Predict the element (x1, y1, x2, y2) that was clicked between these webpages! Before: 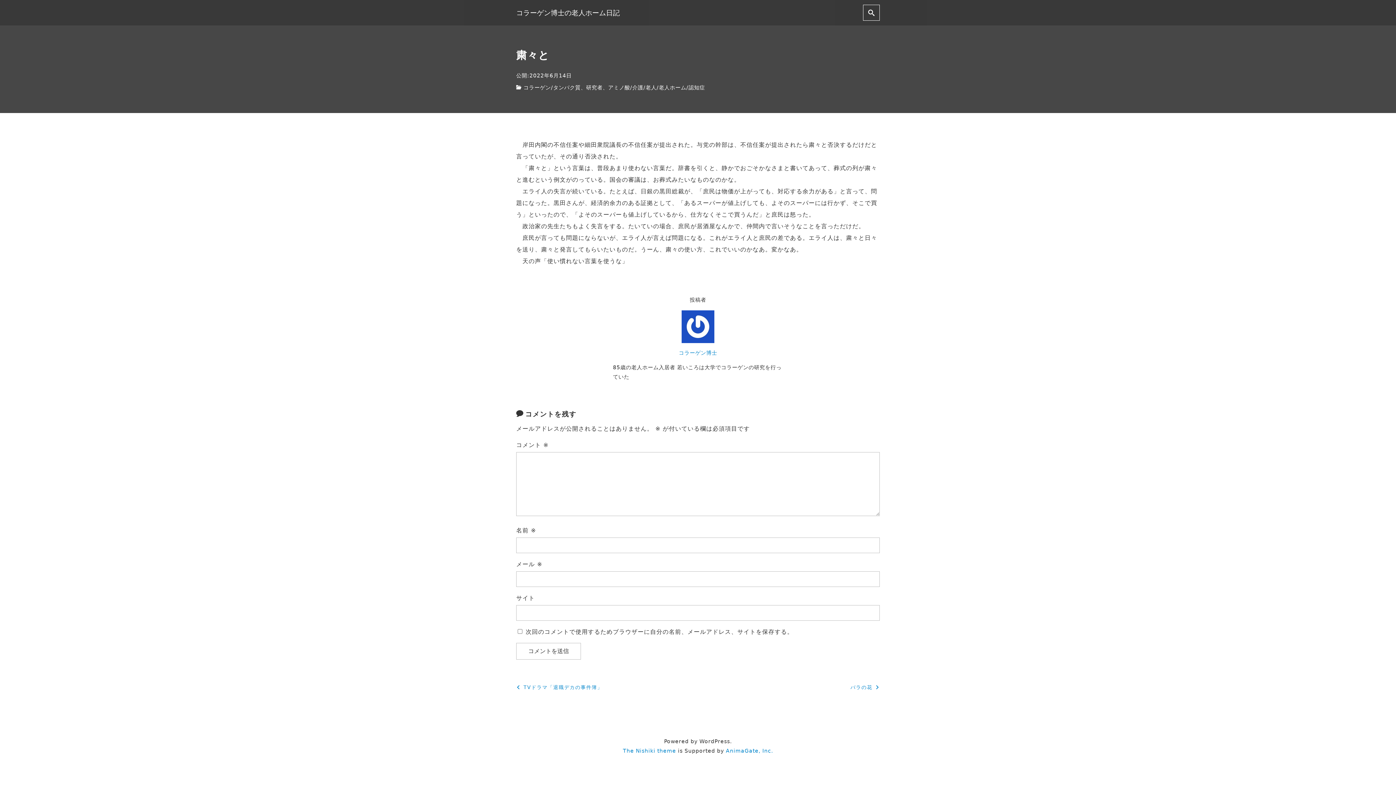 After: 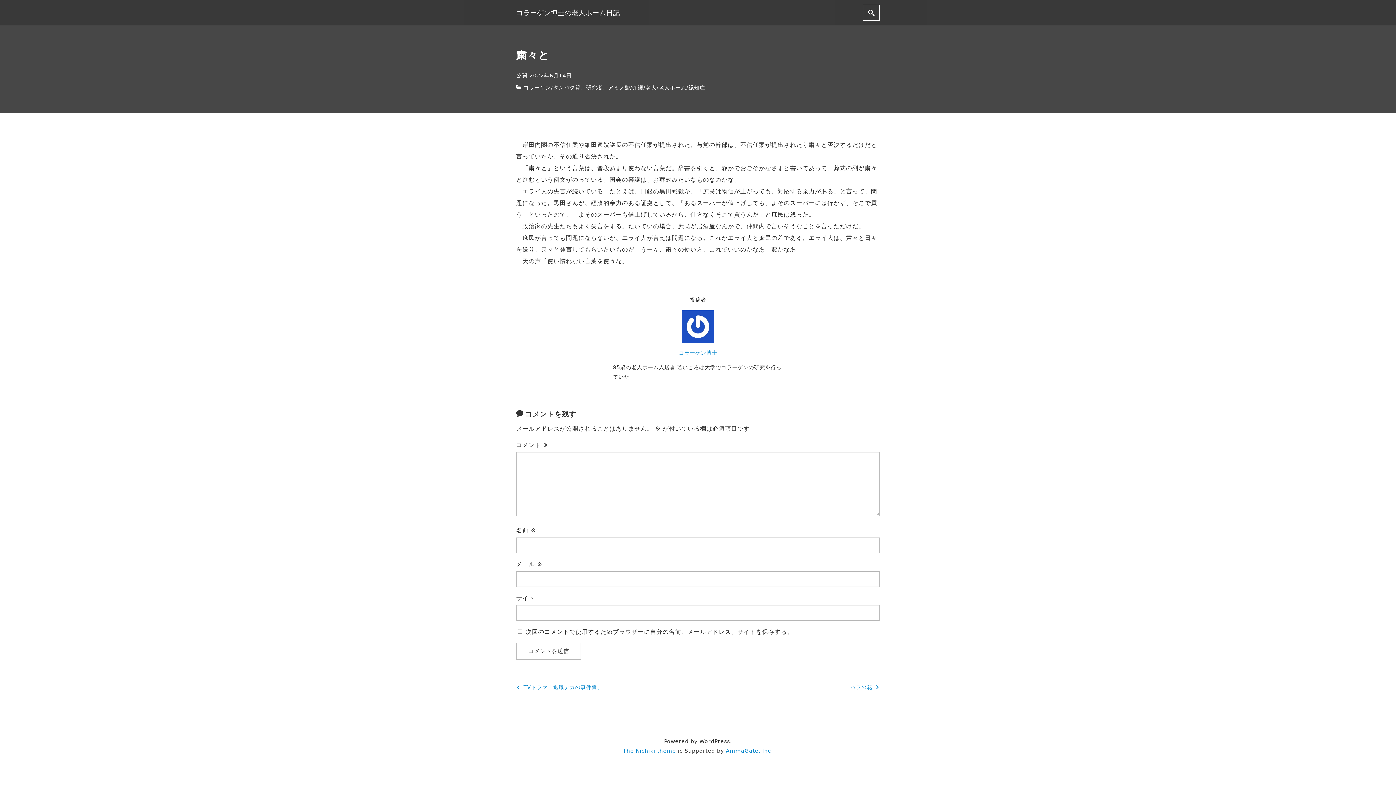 Action: label: The Nishiki theme bbox: (623, 748, 676, 754)